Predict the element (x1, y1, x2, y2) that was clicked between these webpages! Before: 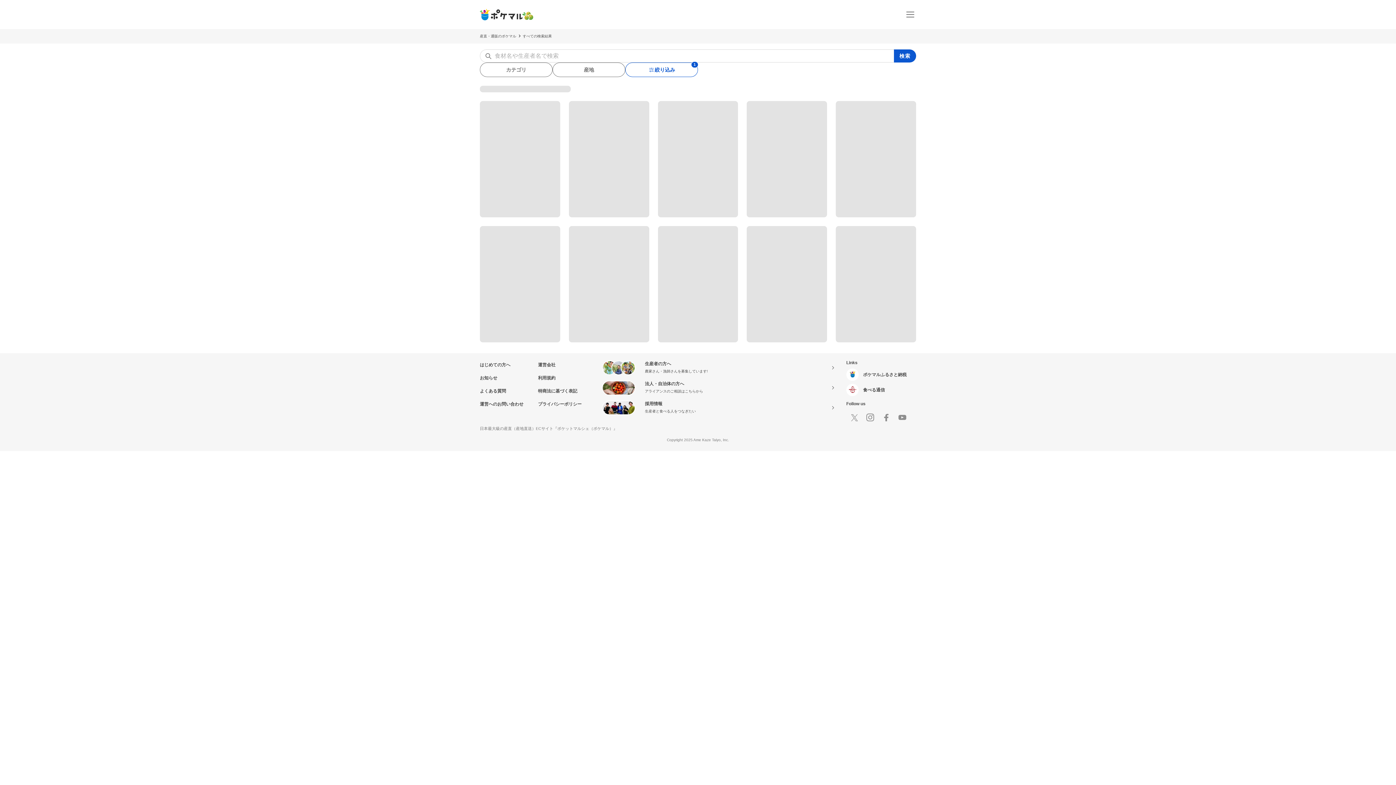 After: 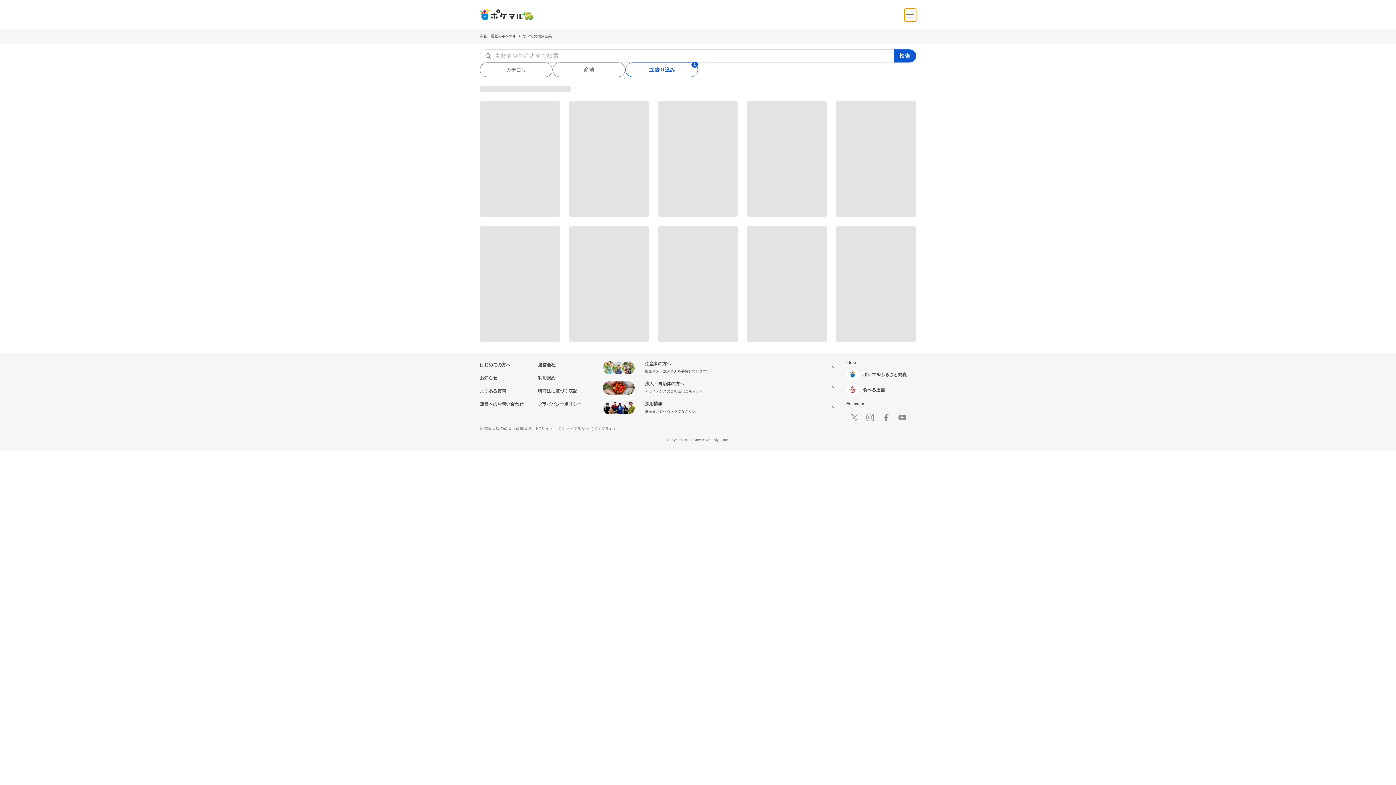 Action: label: メニュー bbox: (904, 8, 916, 20)